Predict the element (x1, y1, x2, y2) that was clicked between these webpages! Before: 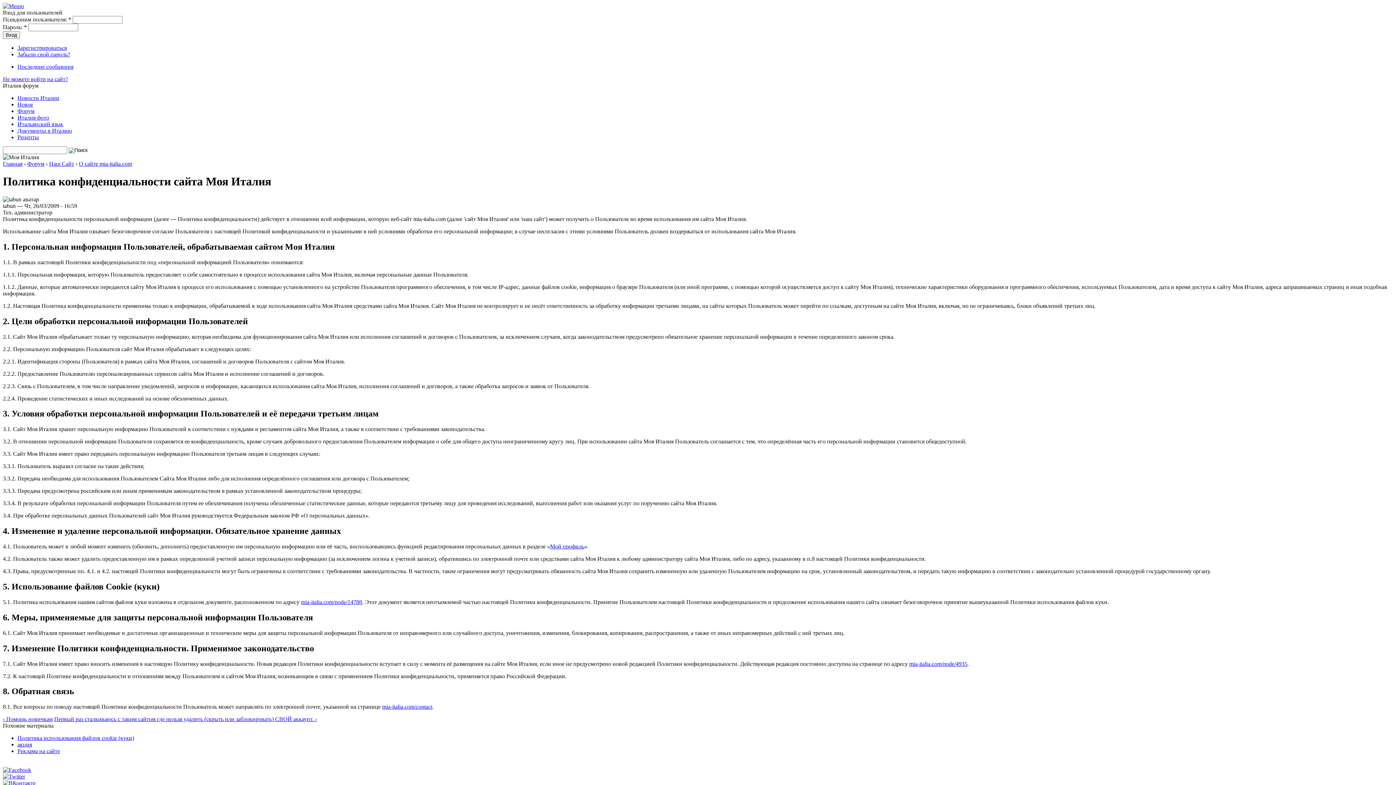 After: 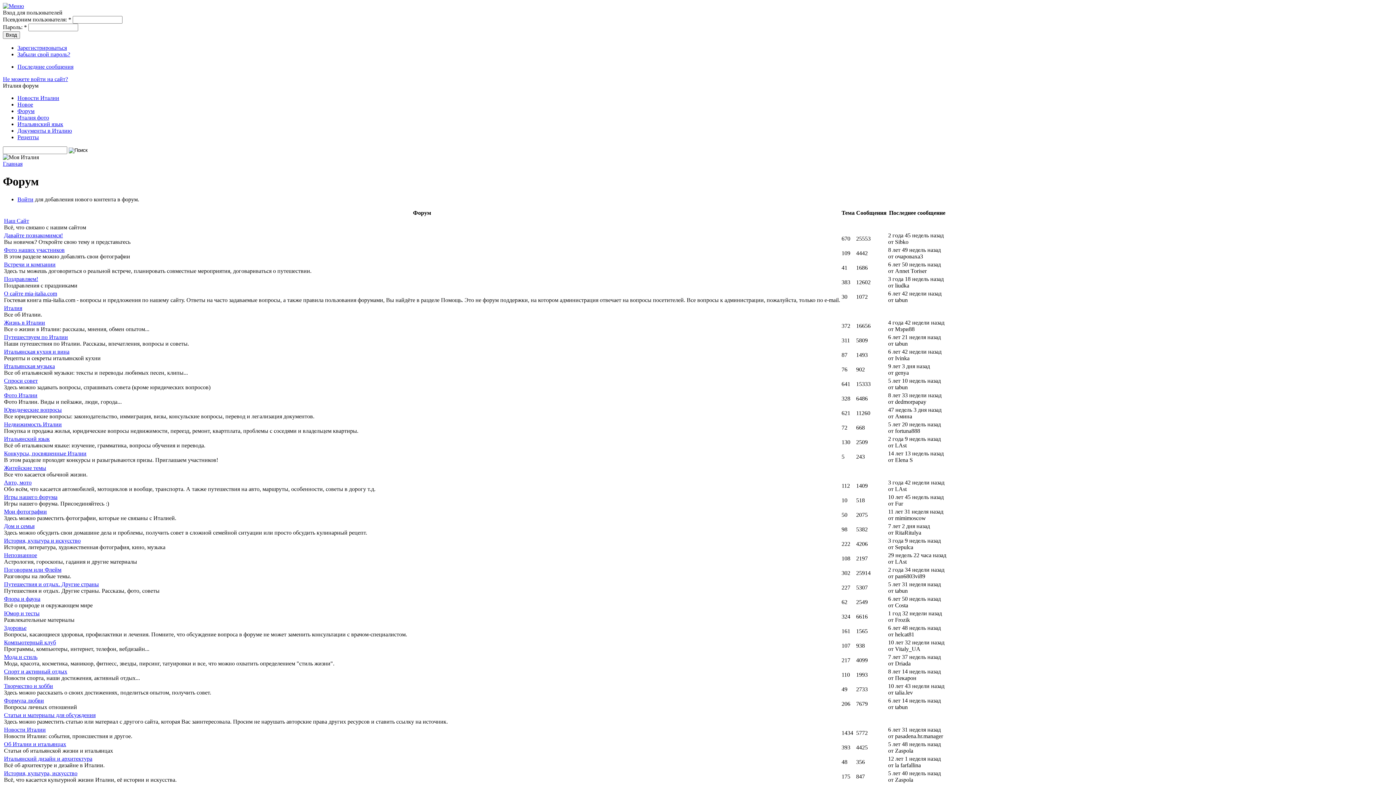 Action: bbox: (17, 108, 34, 114) label: Форум